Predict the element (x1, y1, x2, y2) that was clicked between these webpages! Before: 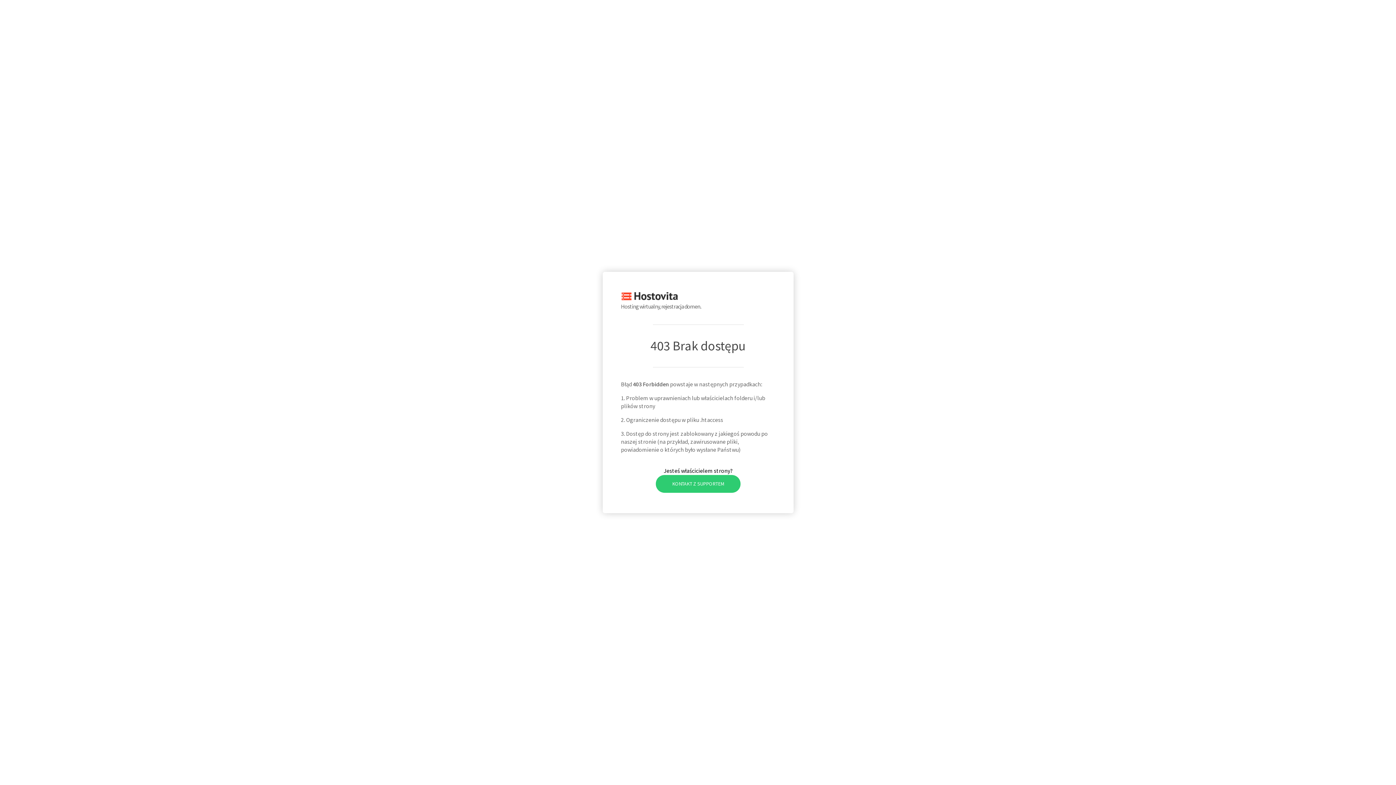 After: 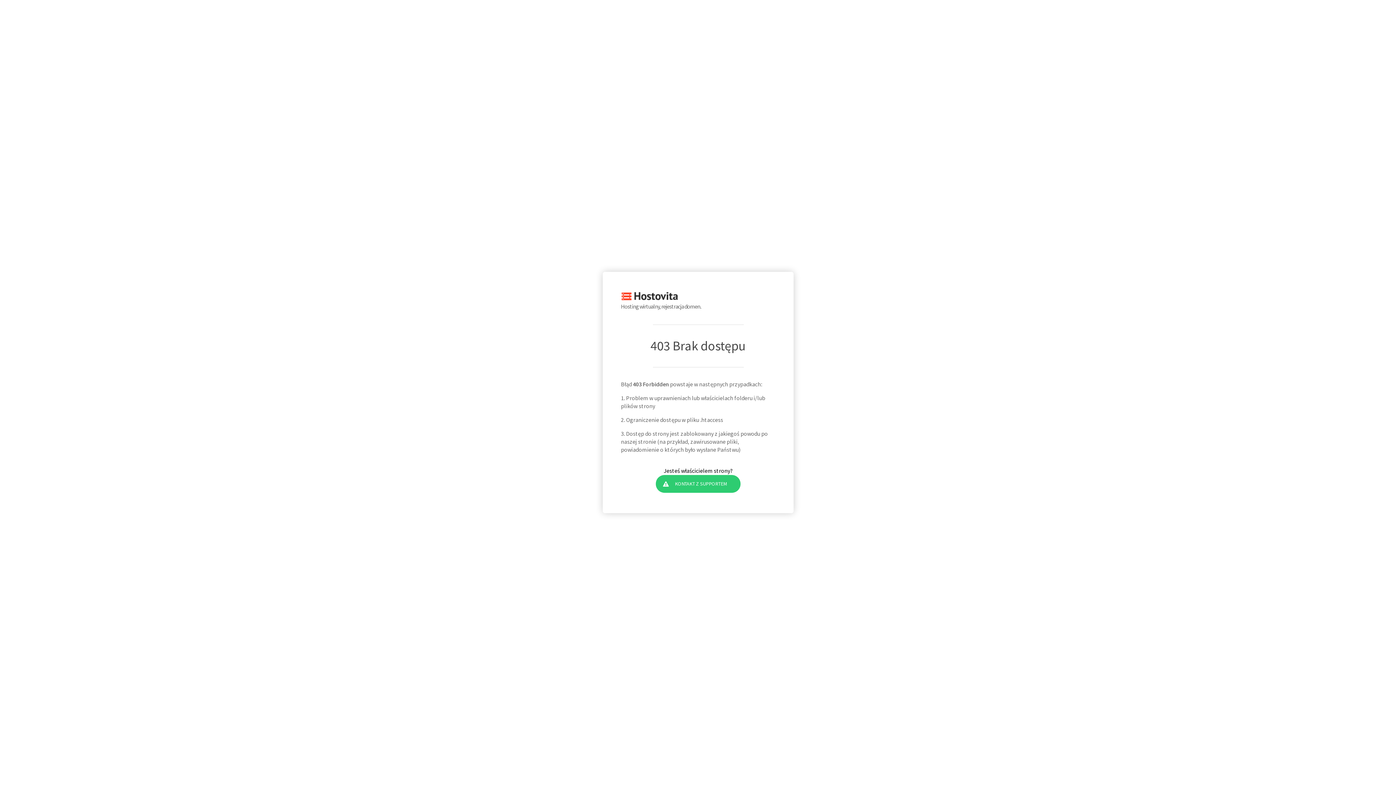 Action: label: KONTAKT Z SUPPORTEM bbox: (655, 475, 740, 492)